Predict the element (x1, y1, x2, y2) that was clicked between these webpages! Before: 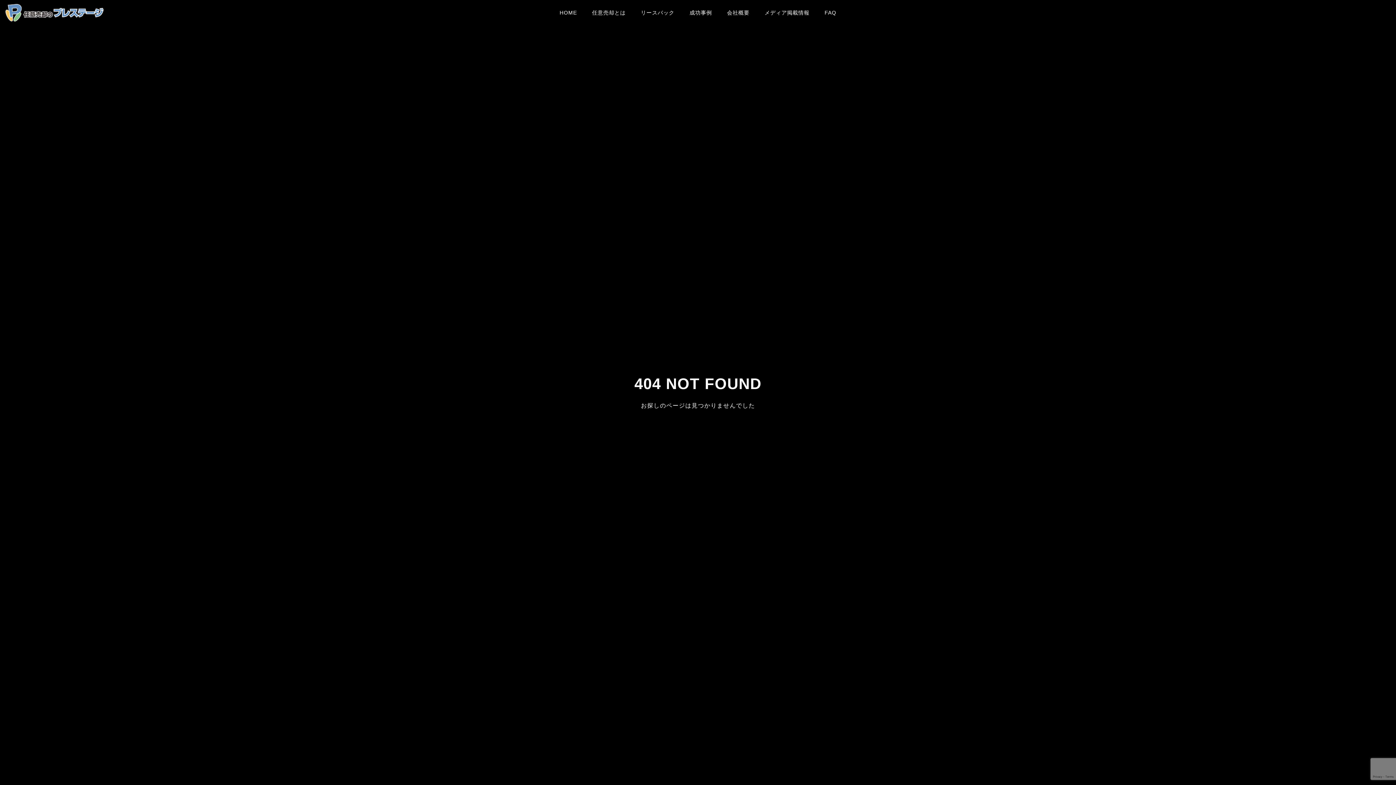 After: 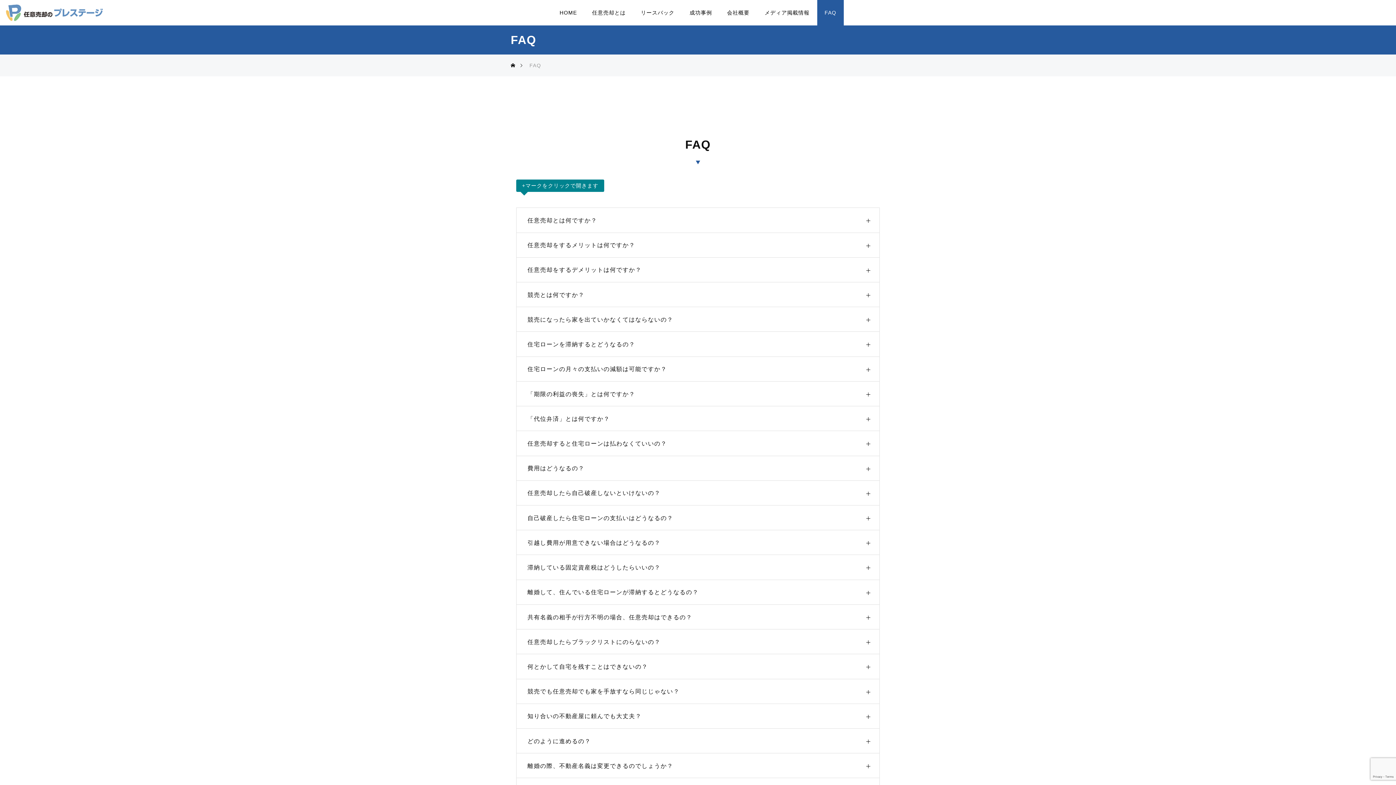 Action: label: FAQ bbox: (817, 0, 843, 25)